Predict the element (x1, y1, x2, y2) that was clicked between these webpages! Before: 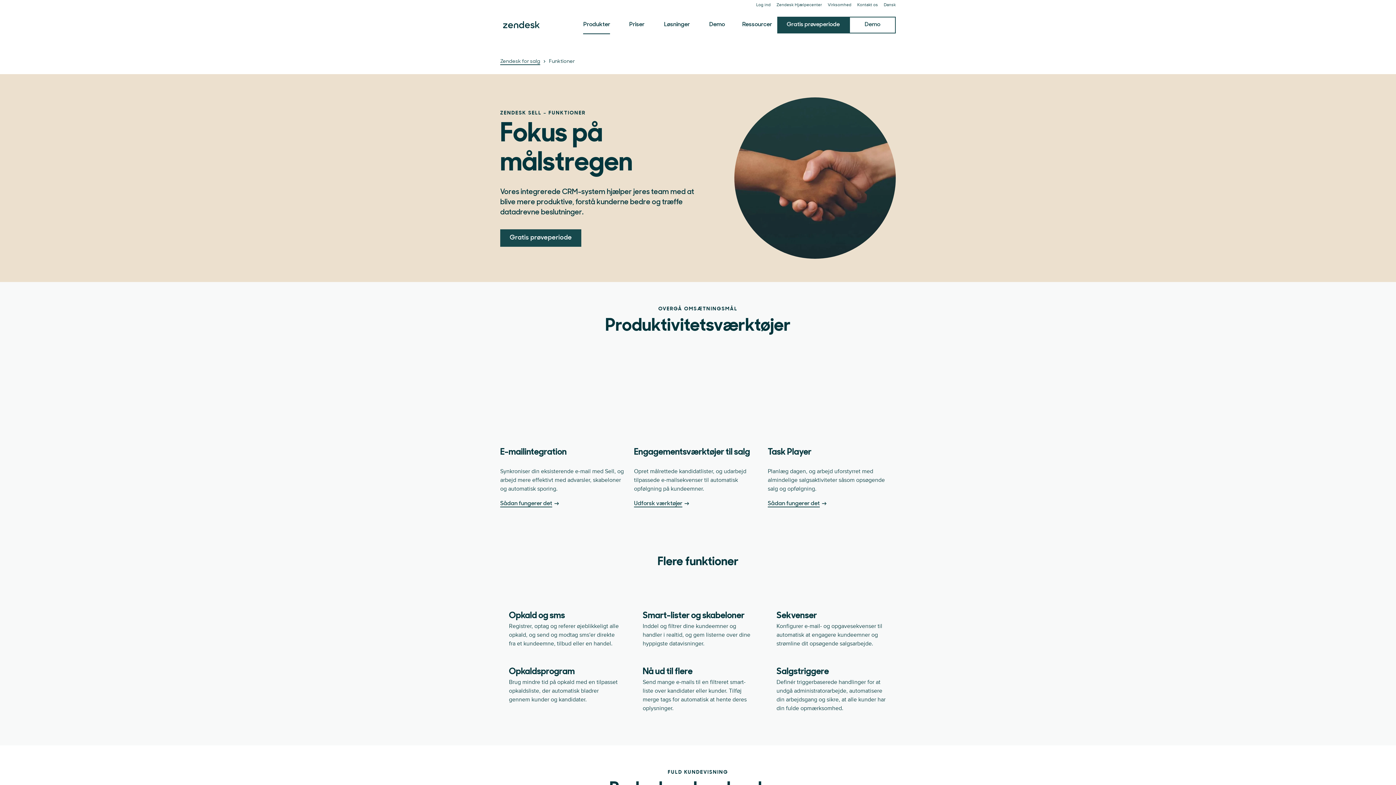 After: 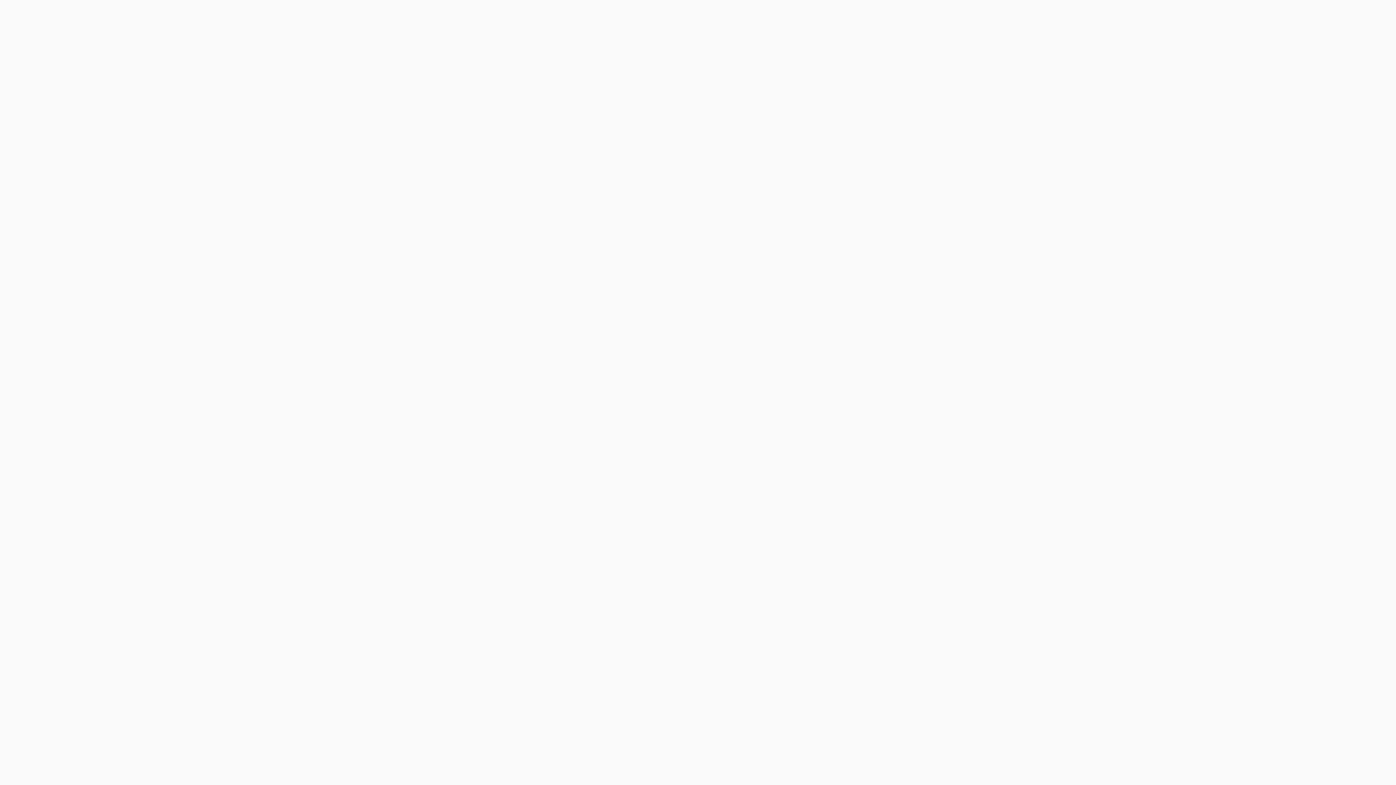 Action: bbox: (777, 16, 849, 33) label: Gratis prøveperiode